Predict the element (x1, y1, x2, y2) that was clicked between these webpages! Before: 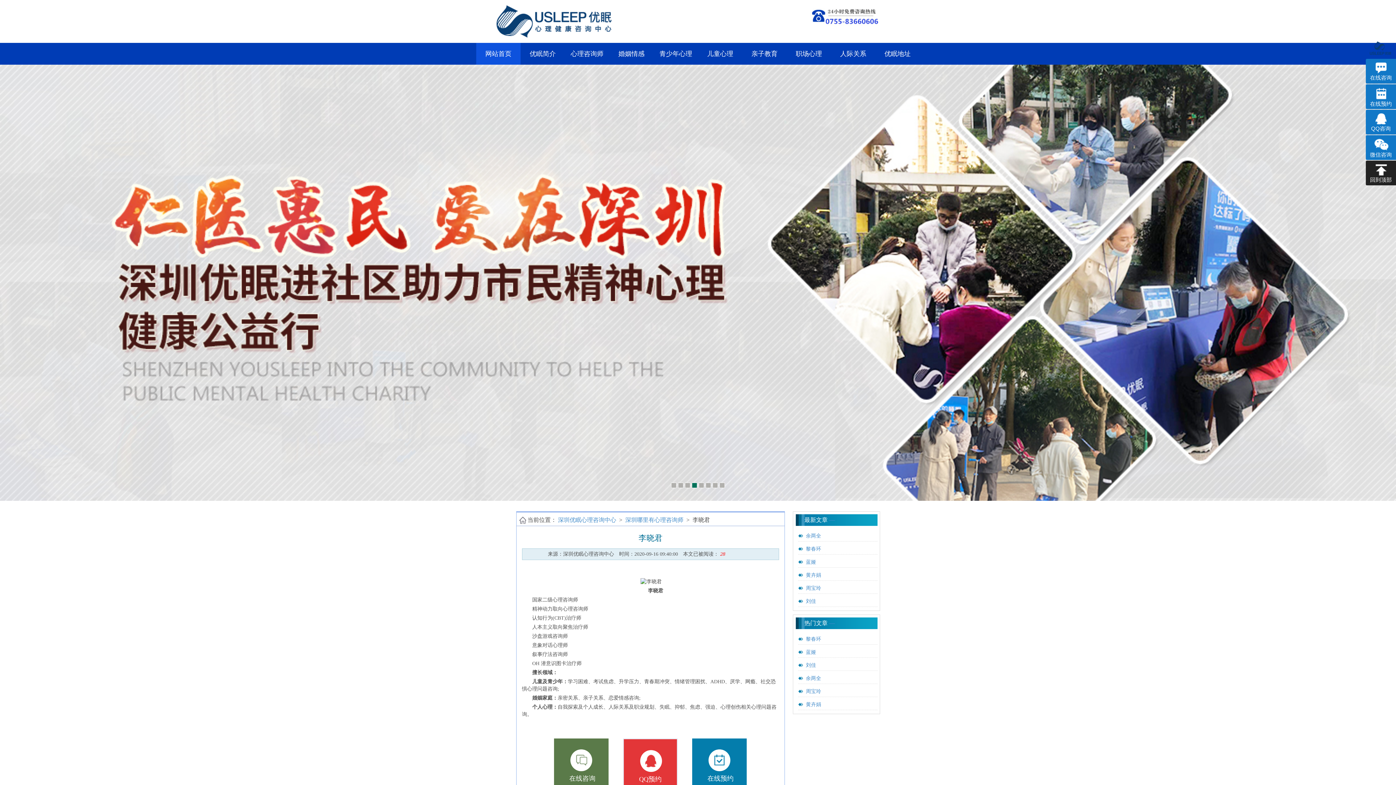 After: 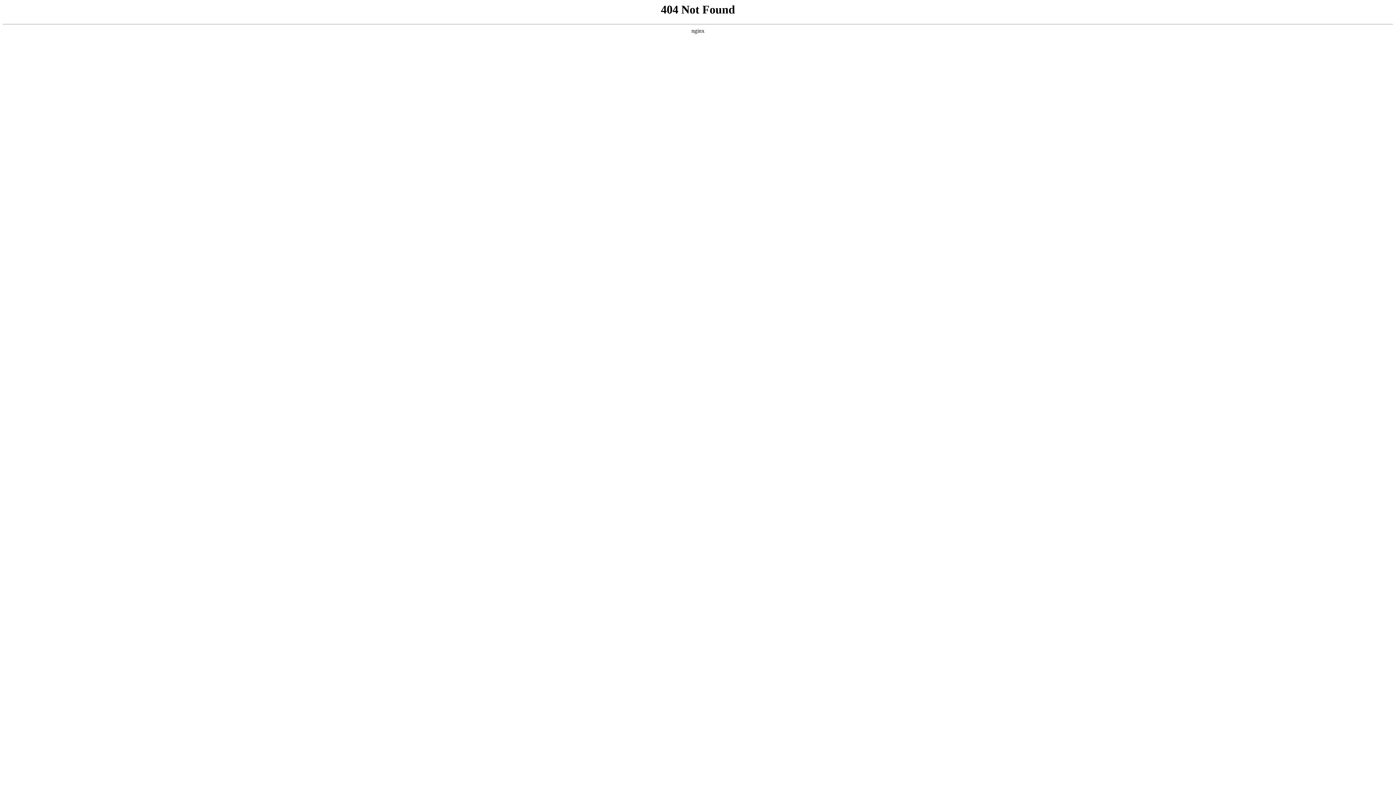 Action: bbox: (653, 42, 698, 64) label: 青少年心理